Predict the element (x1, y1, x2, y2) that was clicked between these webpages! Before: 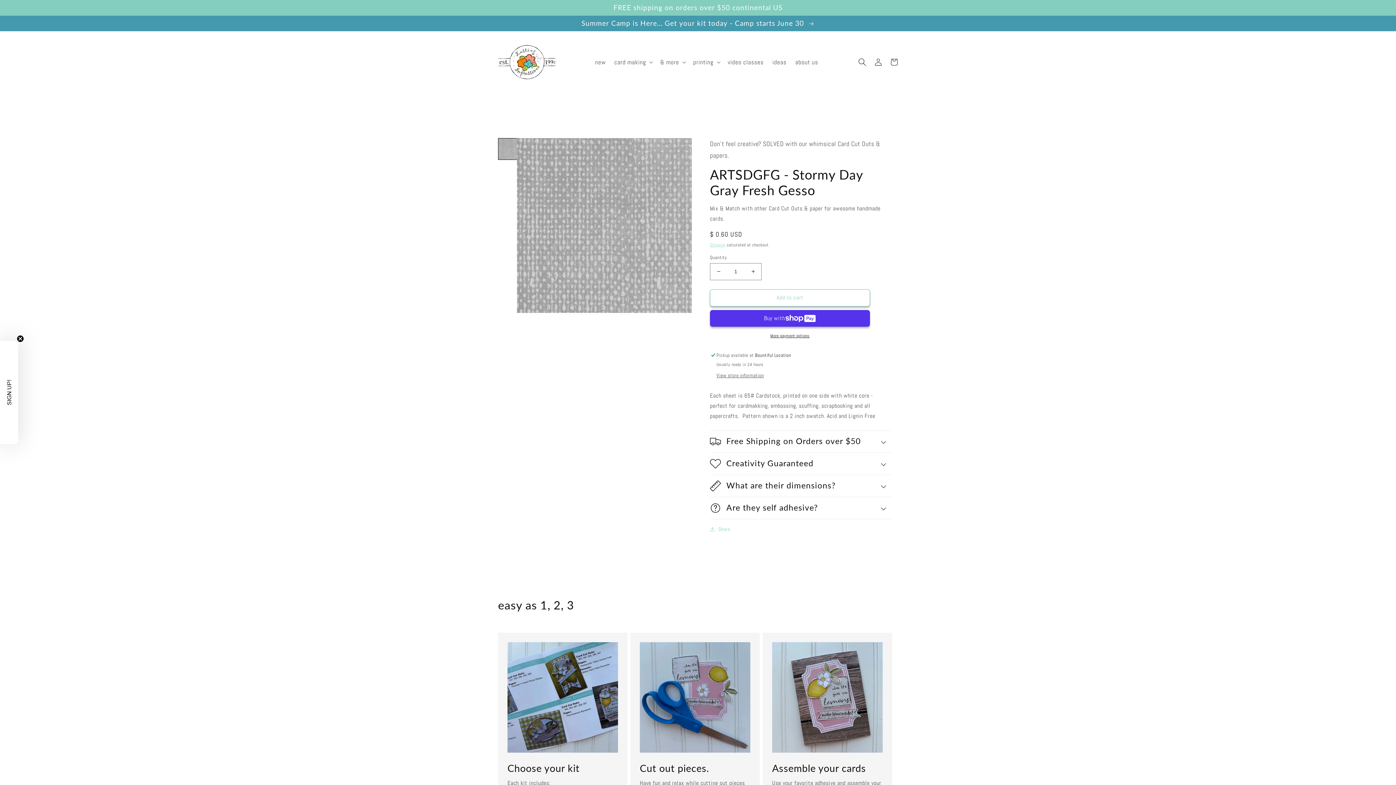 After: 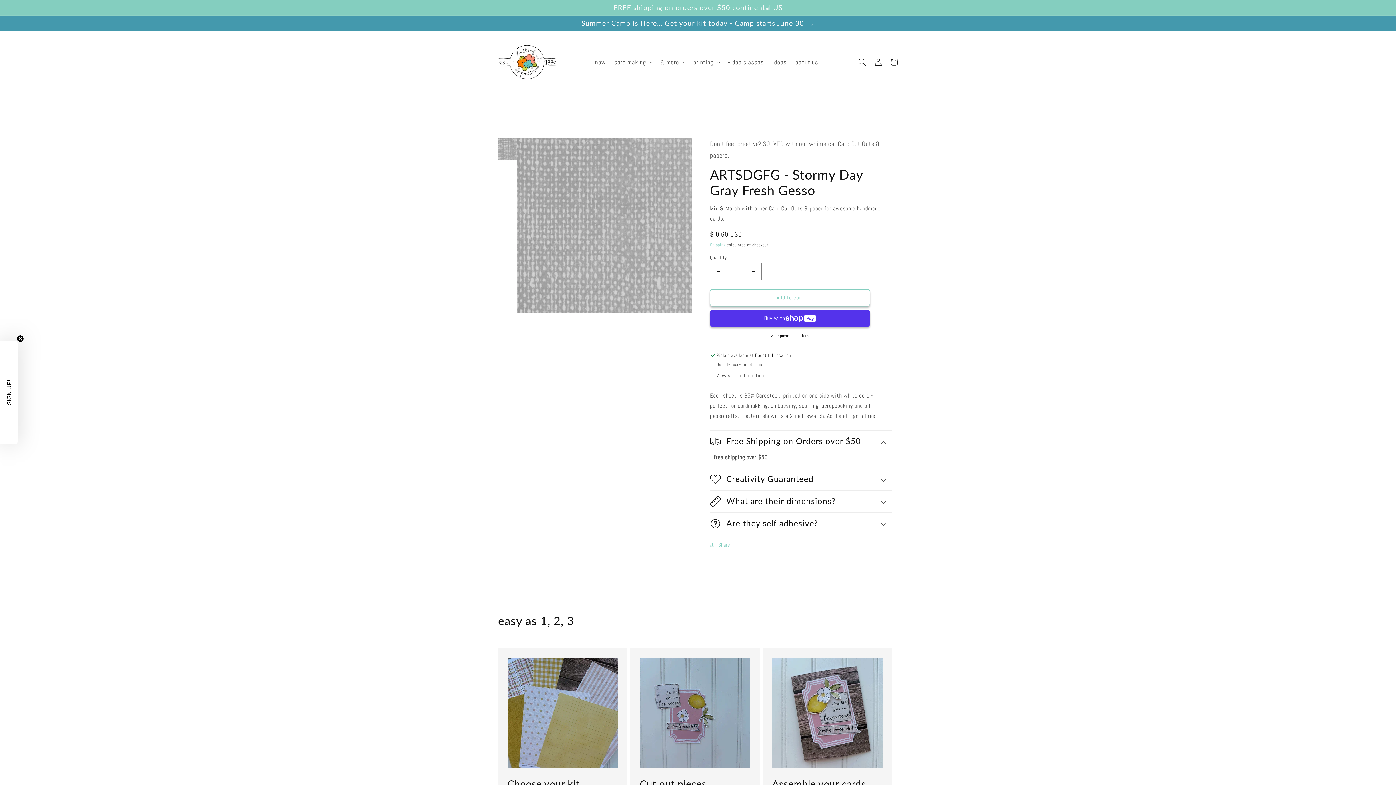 Action: bbox: (710, 430, 892, 452) label: Free Shipping on Orders over $50